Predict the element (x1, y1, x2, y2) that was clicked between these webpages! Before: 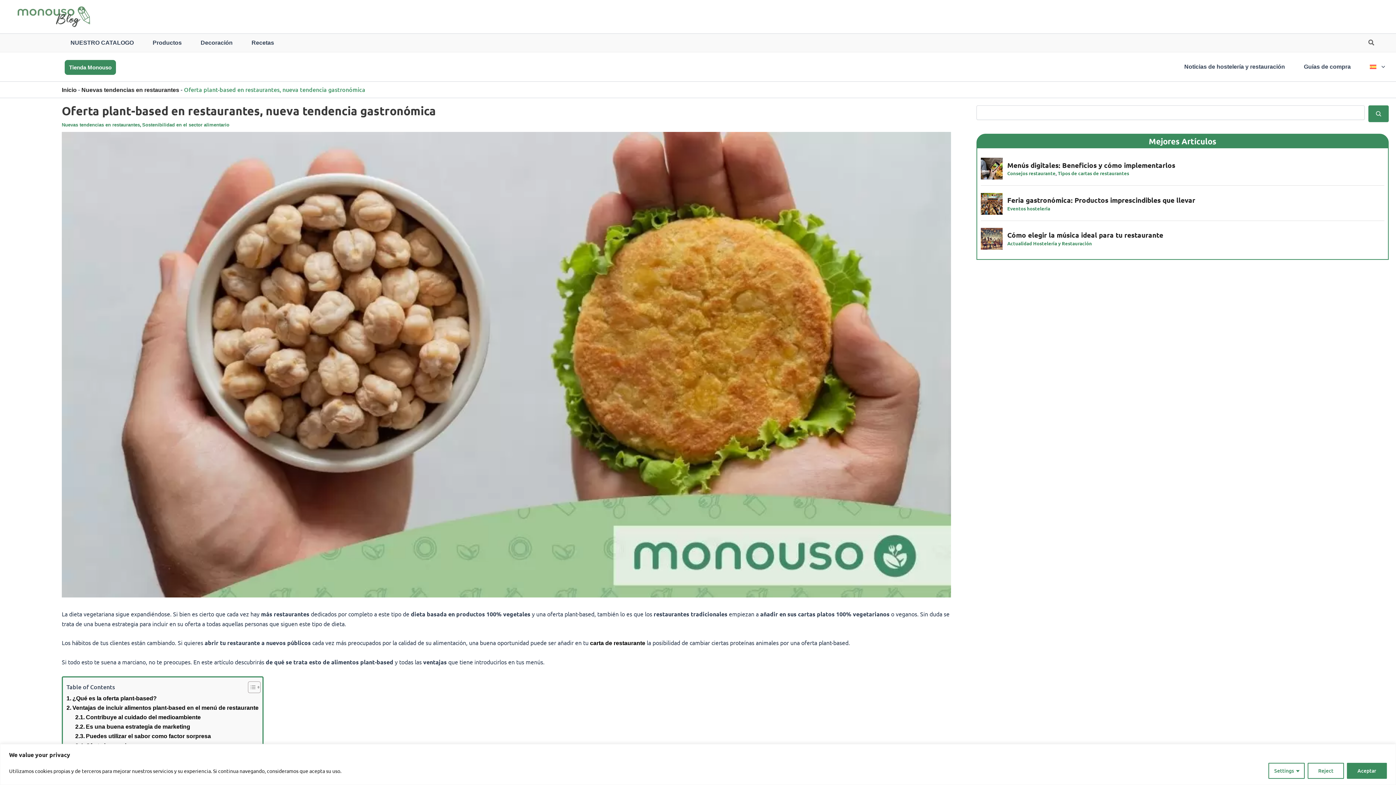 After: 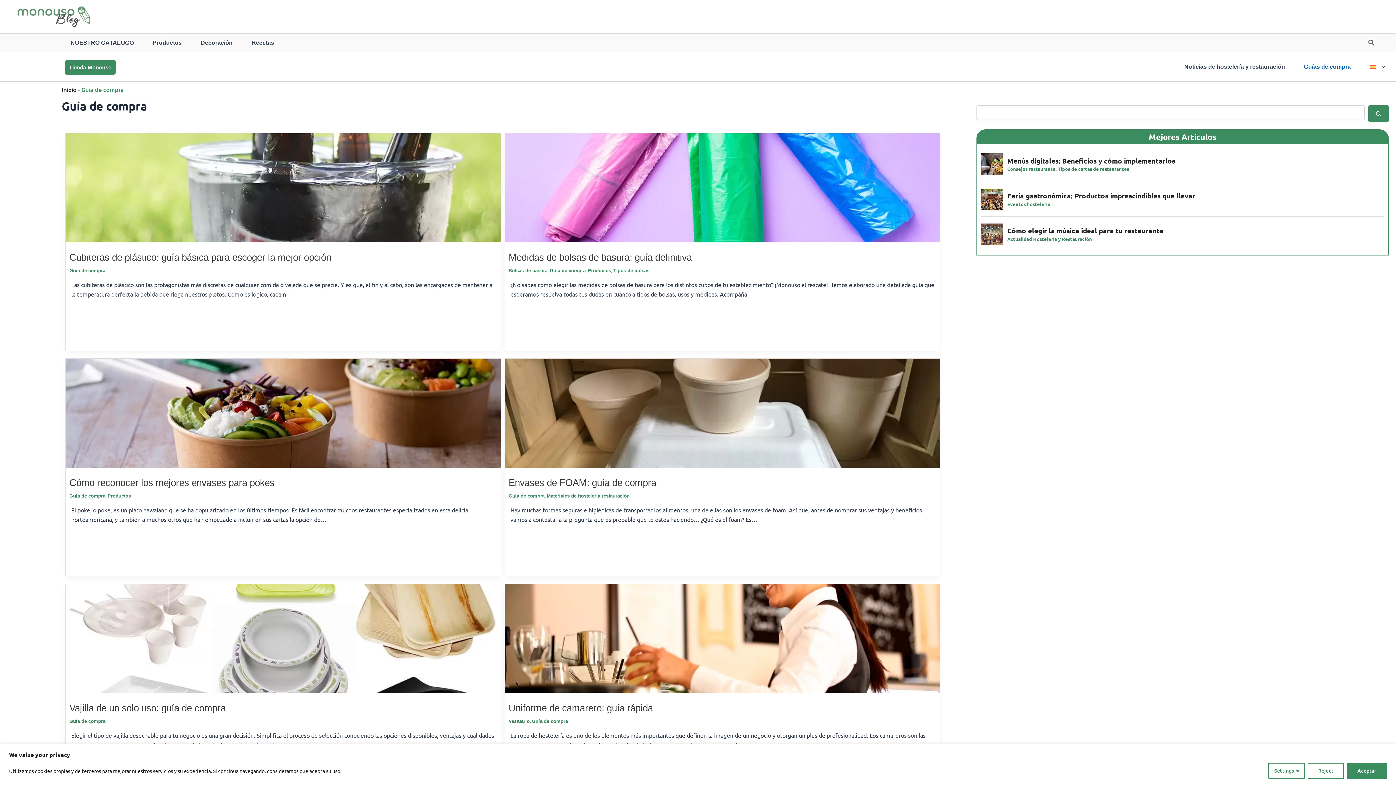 Action: label: Guías de compra bbox: (1298, 52, 1356, 81)